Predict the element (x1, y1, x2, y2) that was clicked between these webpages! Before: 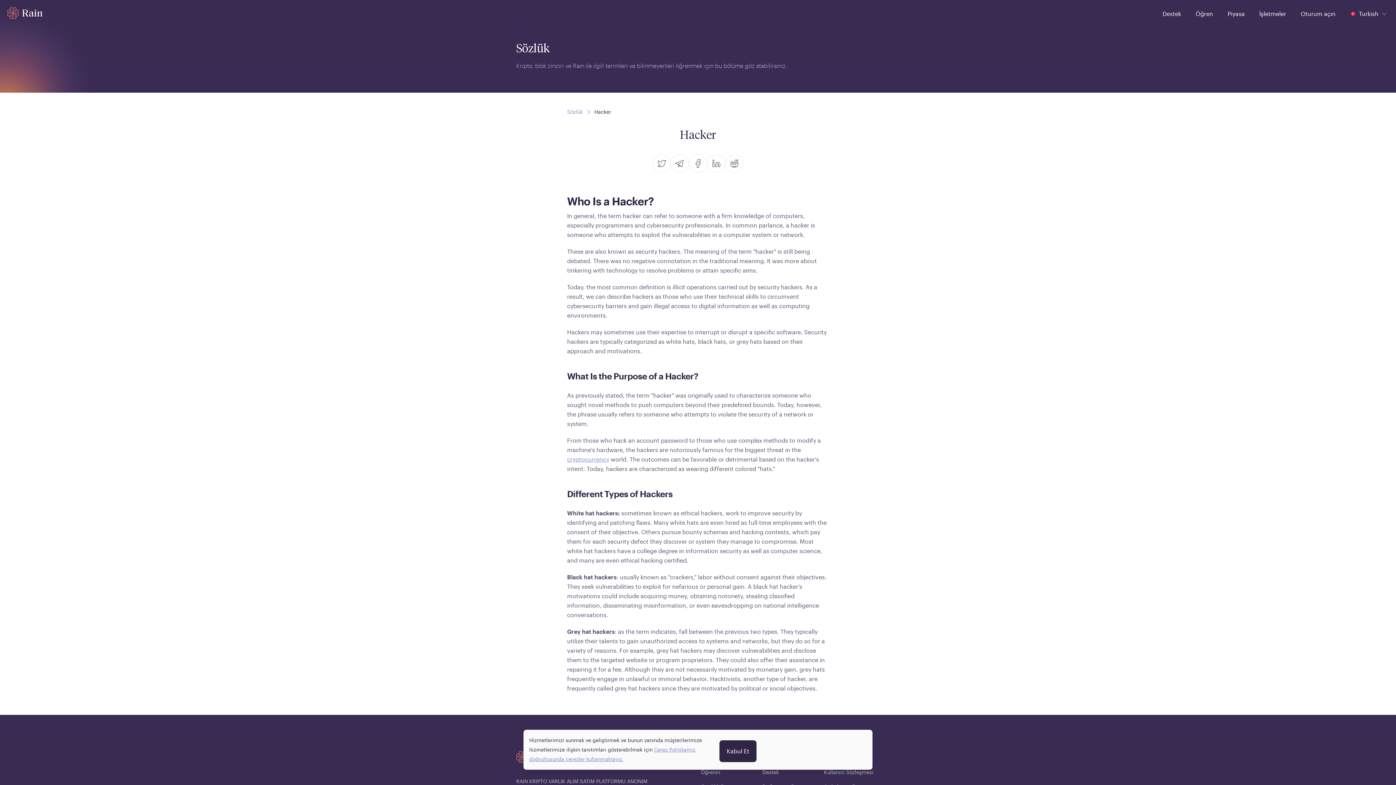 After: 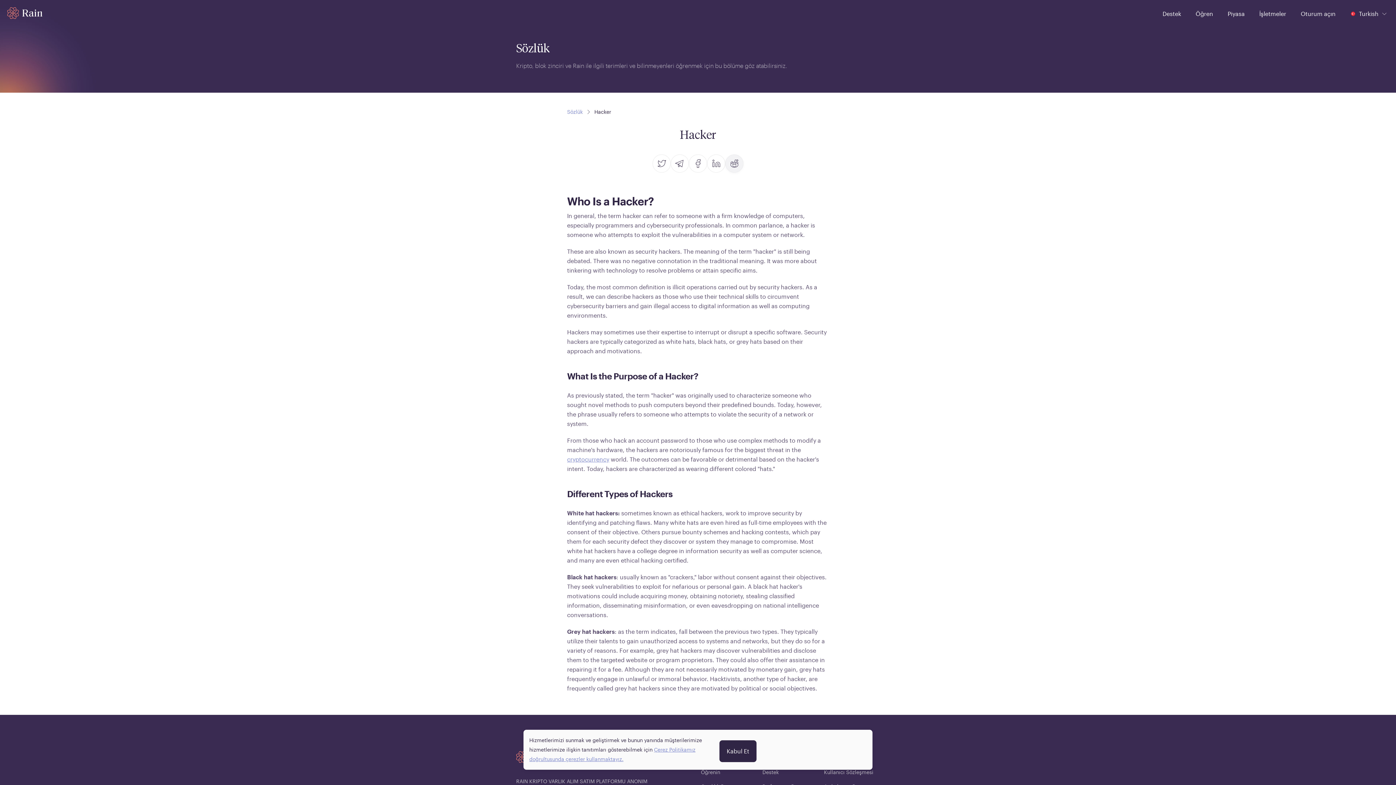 Action: label: reddit bbox: (725, 154, 743, 172)